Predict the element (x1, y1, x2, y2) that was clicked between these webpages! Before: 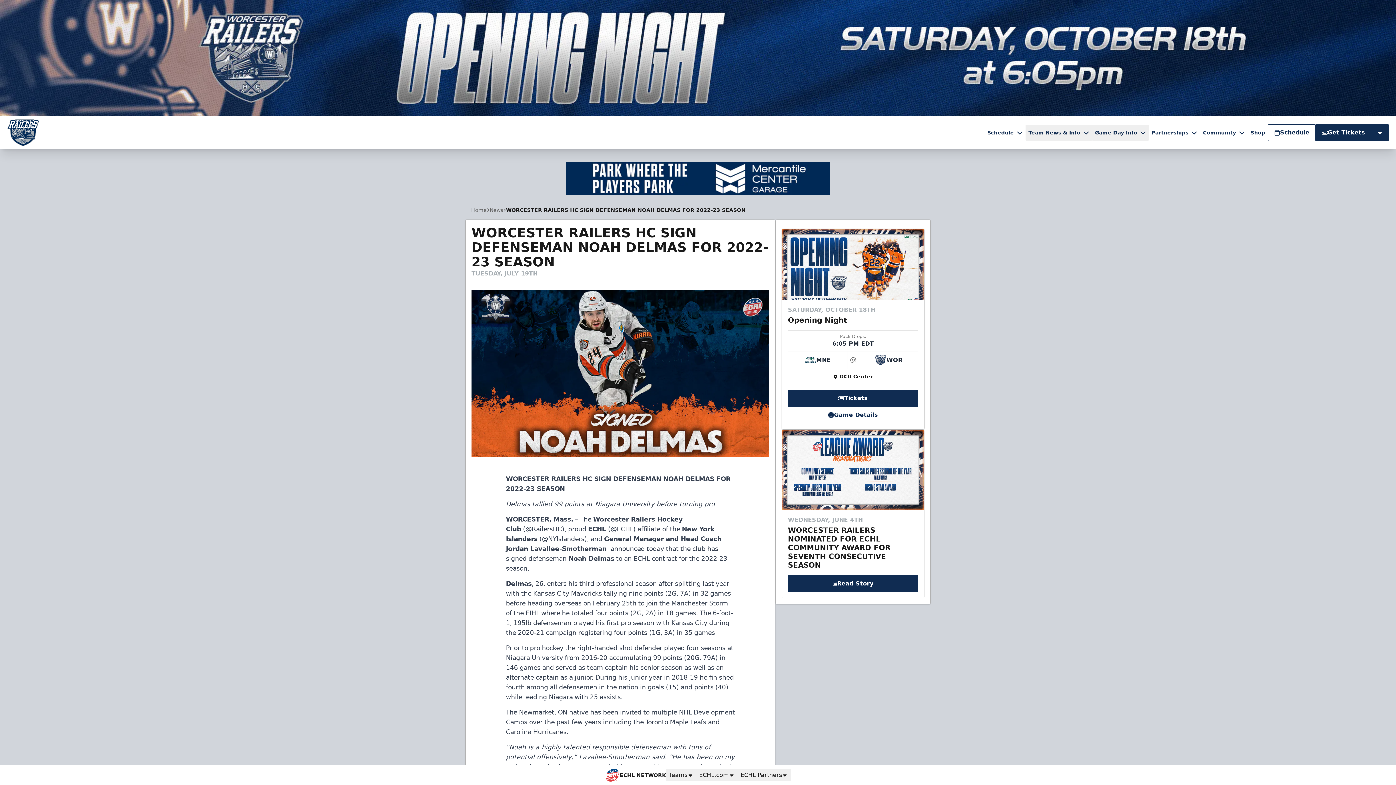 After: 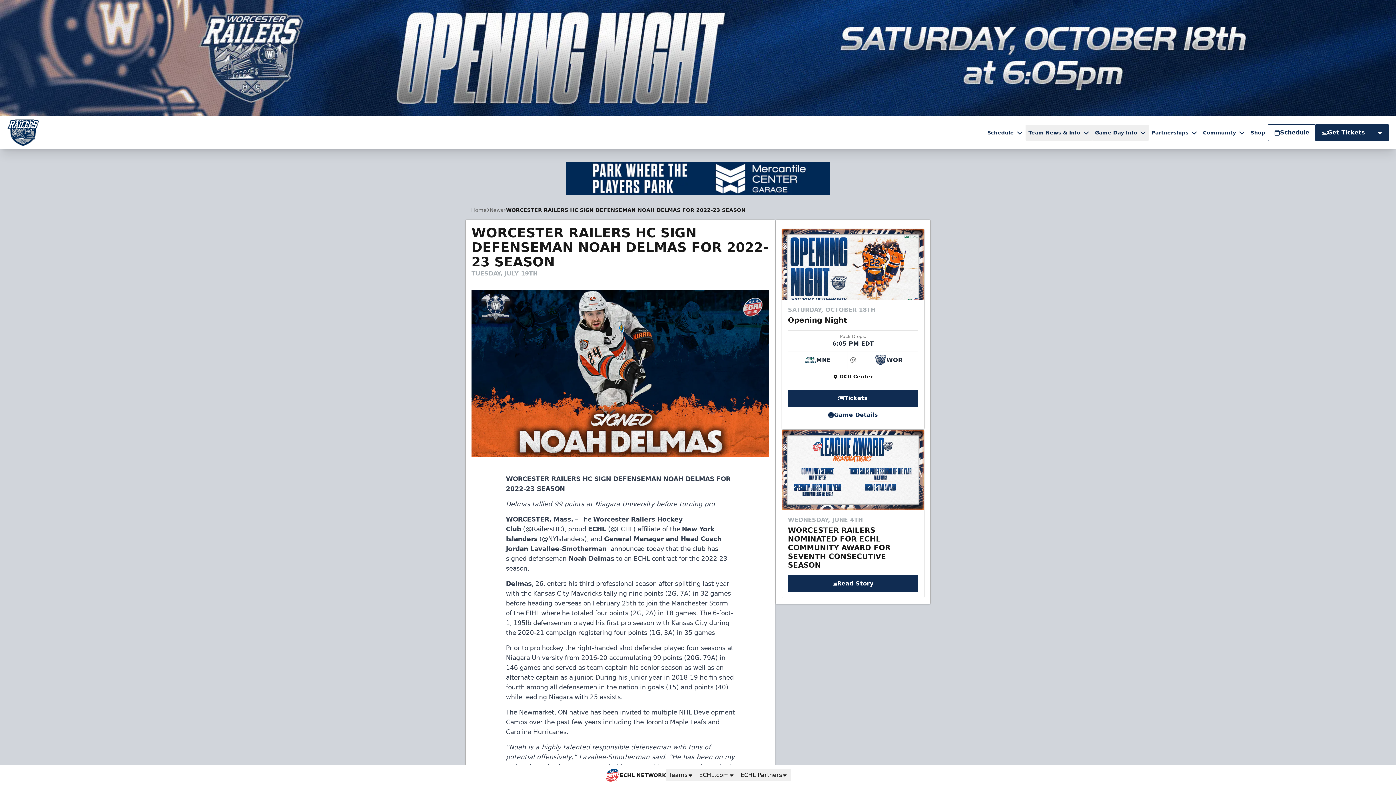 Action: bbox: (525, 525, 562, 532) label: @RailersHC